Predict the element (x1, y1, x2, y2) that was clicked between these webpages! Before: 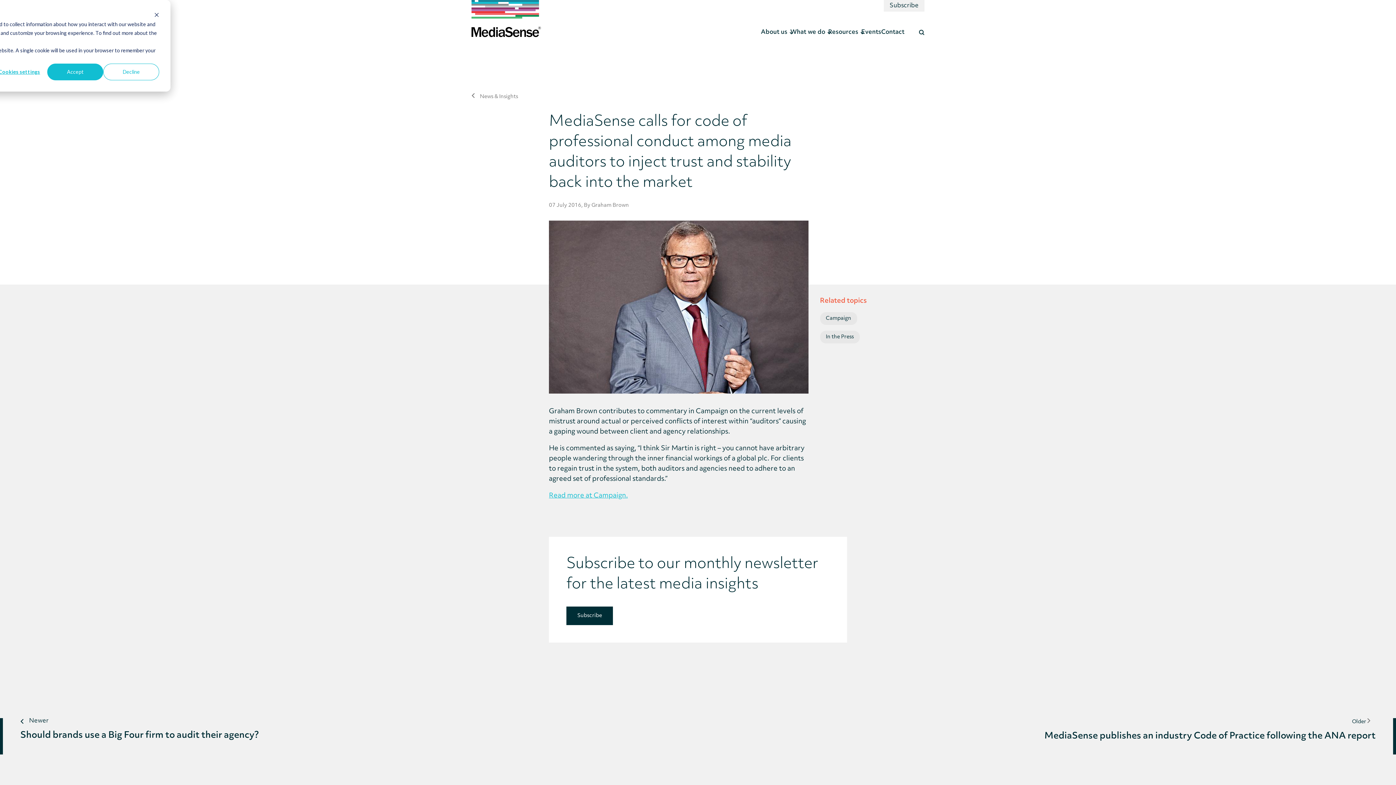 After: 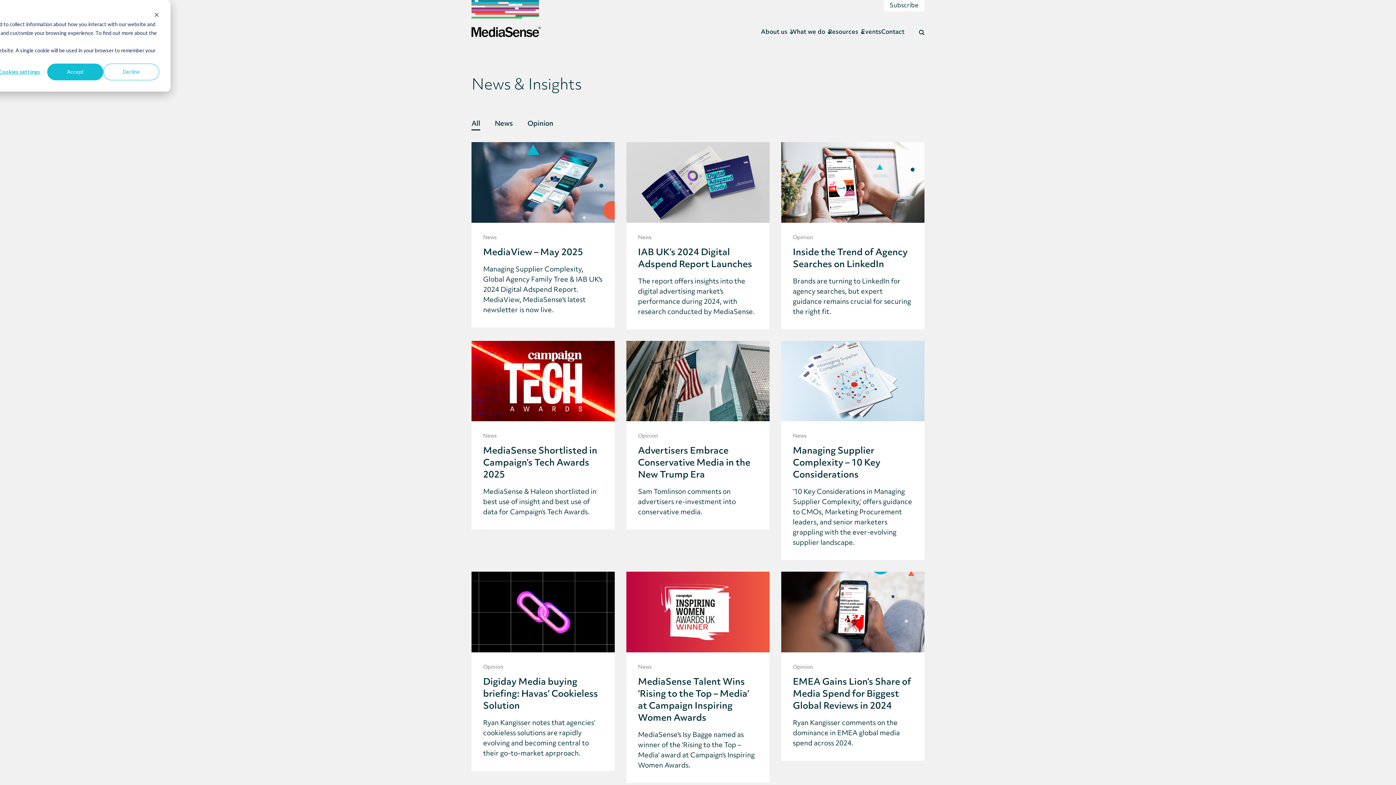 Action: bbox: (471, 94, 518, 99) label: News & Insights